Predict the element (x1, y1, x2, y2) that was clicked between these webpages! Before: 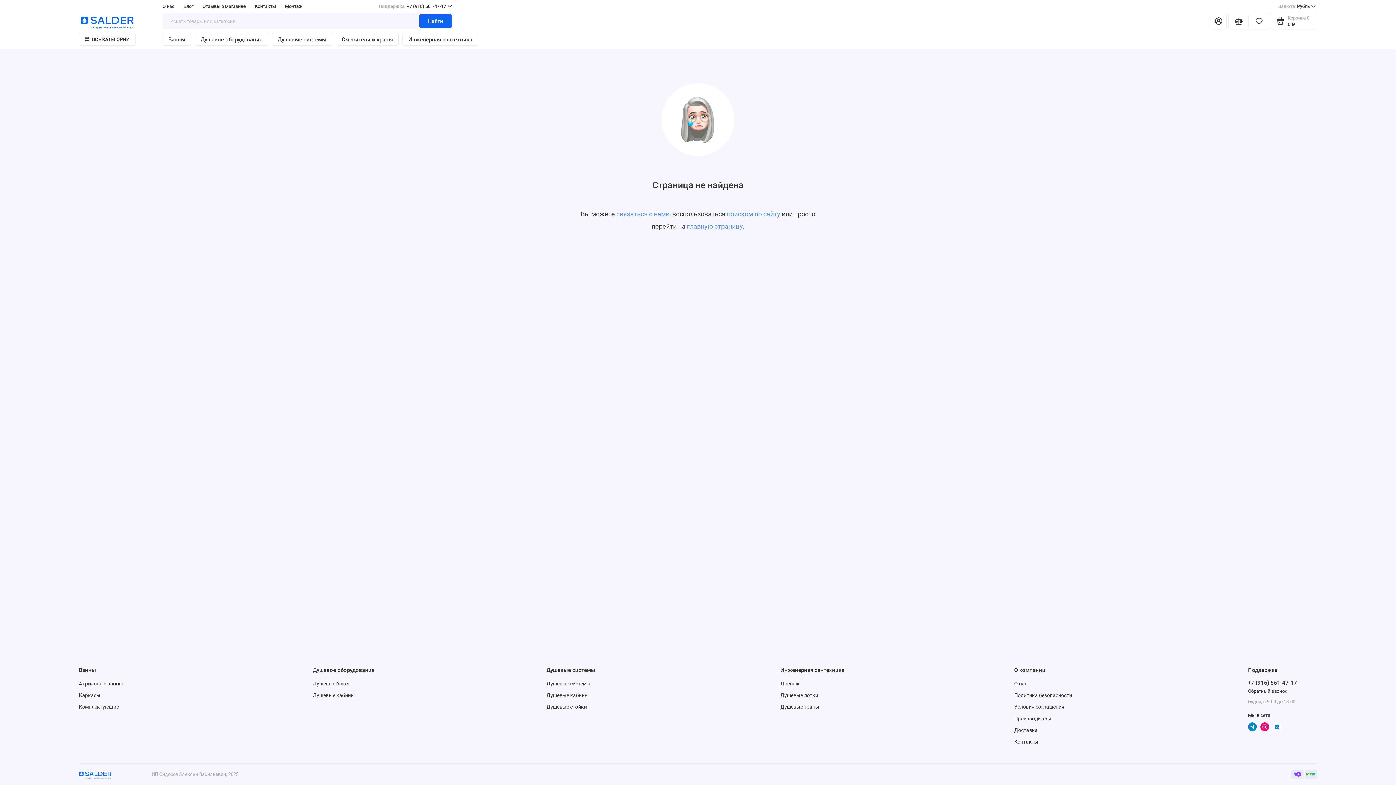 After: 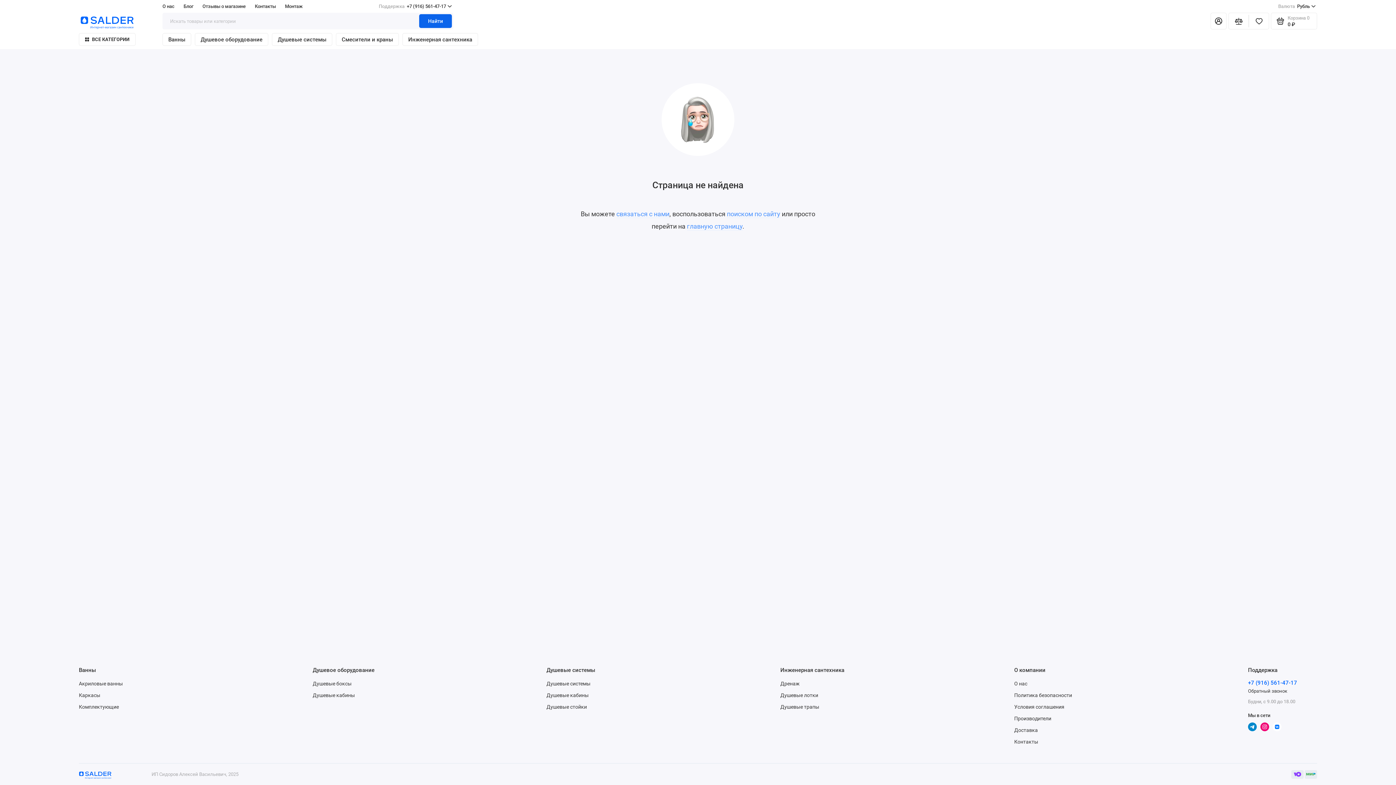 Action: label: +7 (916) 561-47-17 bbox: (1248, 680, 1297, 686)